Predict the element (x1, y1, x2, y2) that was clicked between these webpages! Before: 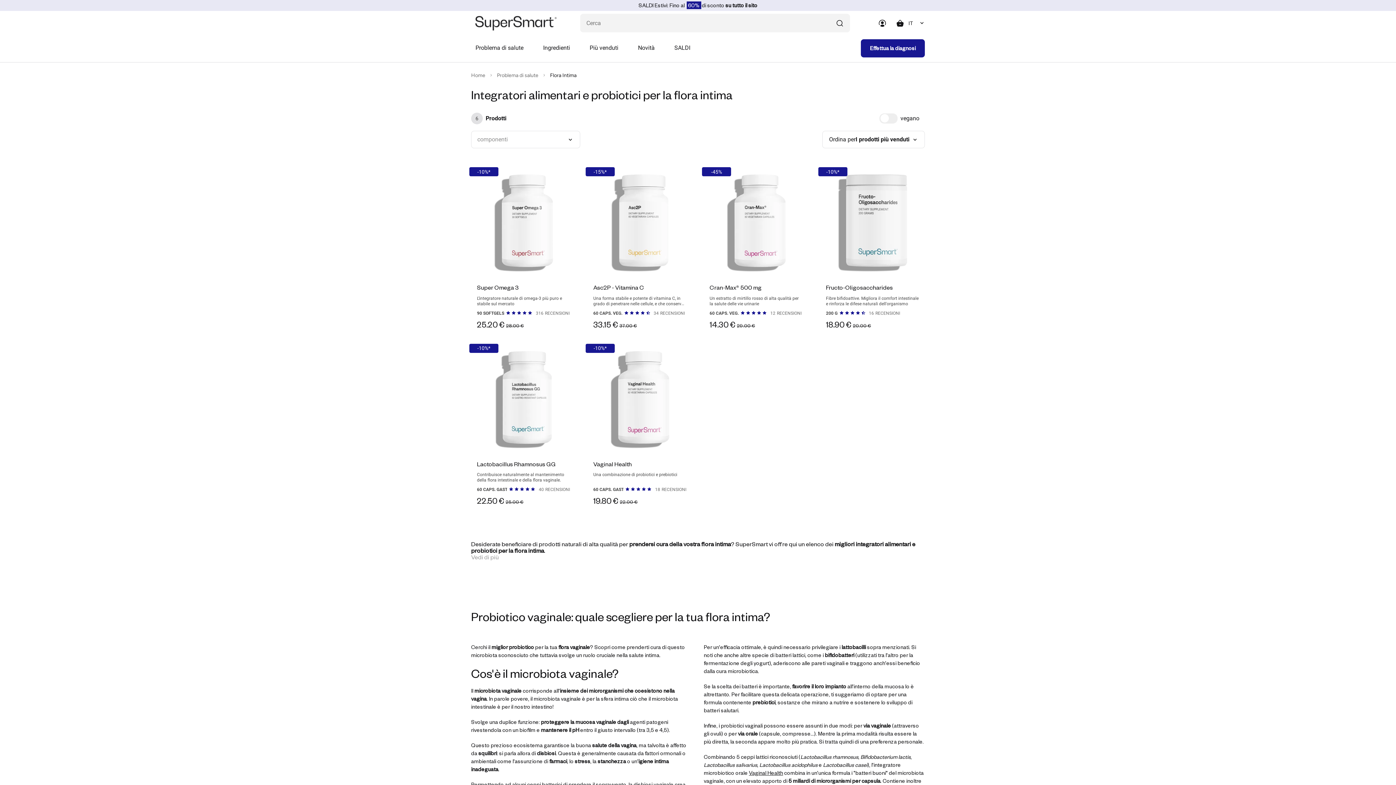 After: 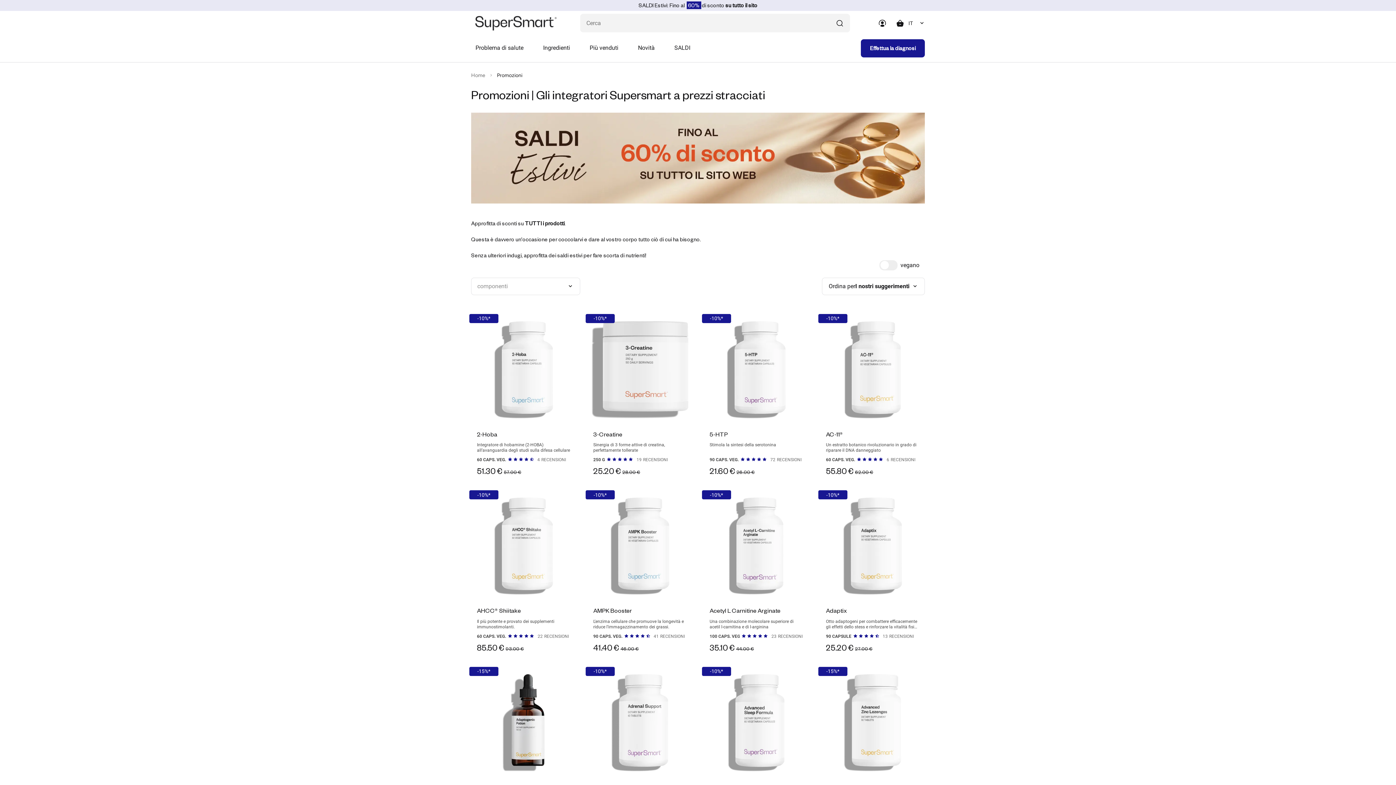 Action: bbox: (670, 34, 694, 62) label: SALDI